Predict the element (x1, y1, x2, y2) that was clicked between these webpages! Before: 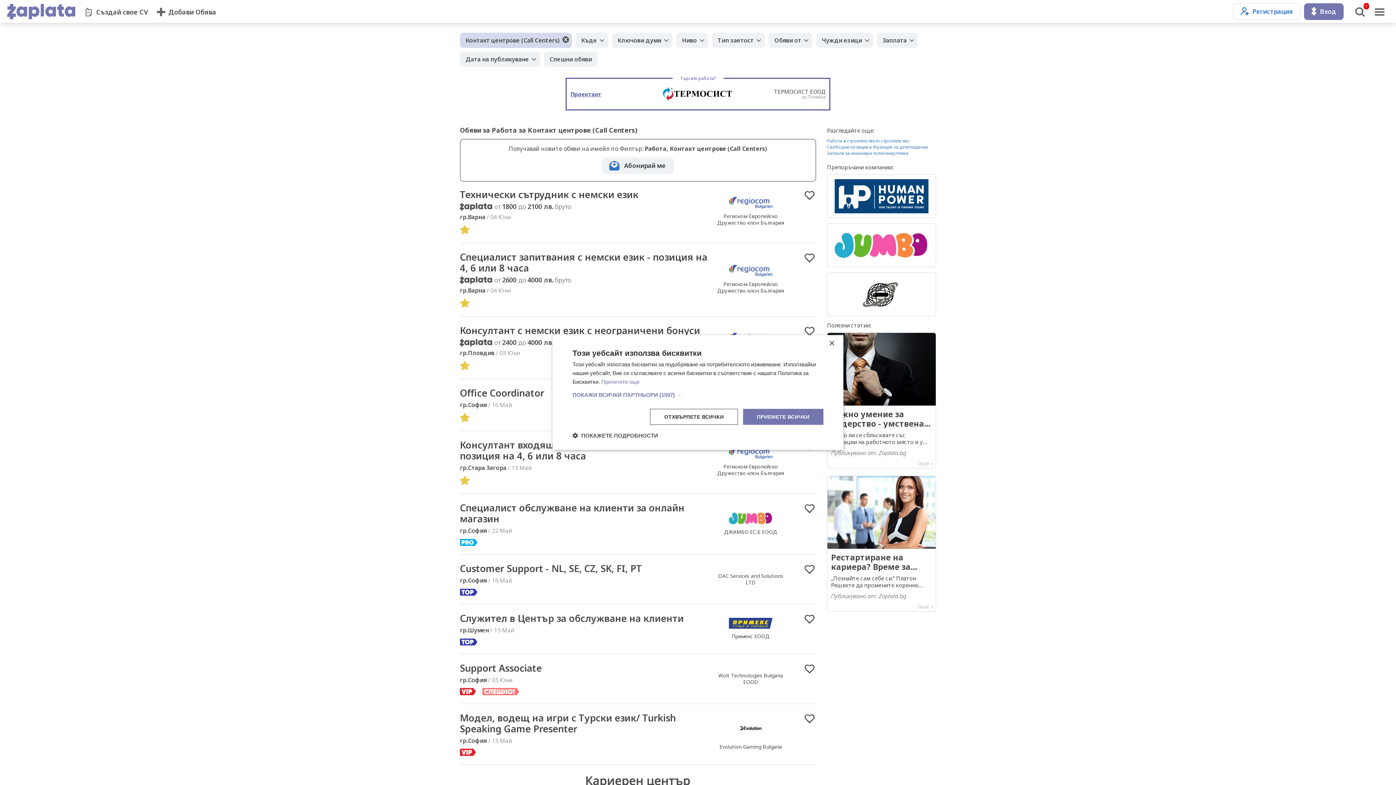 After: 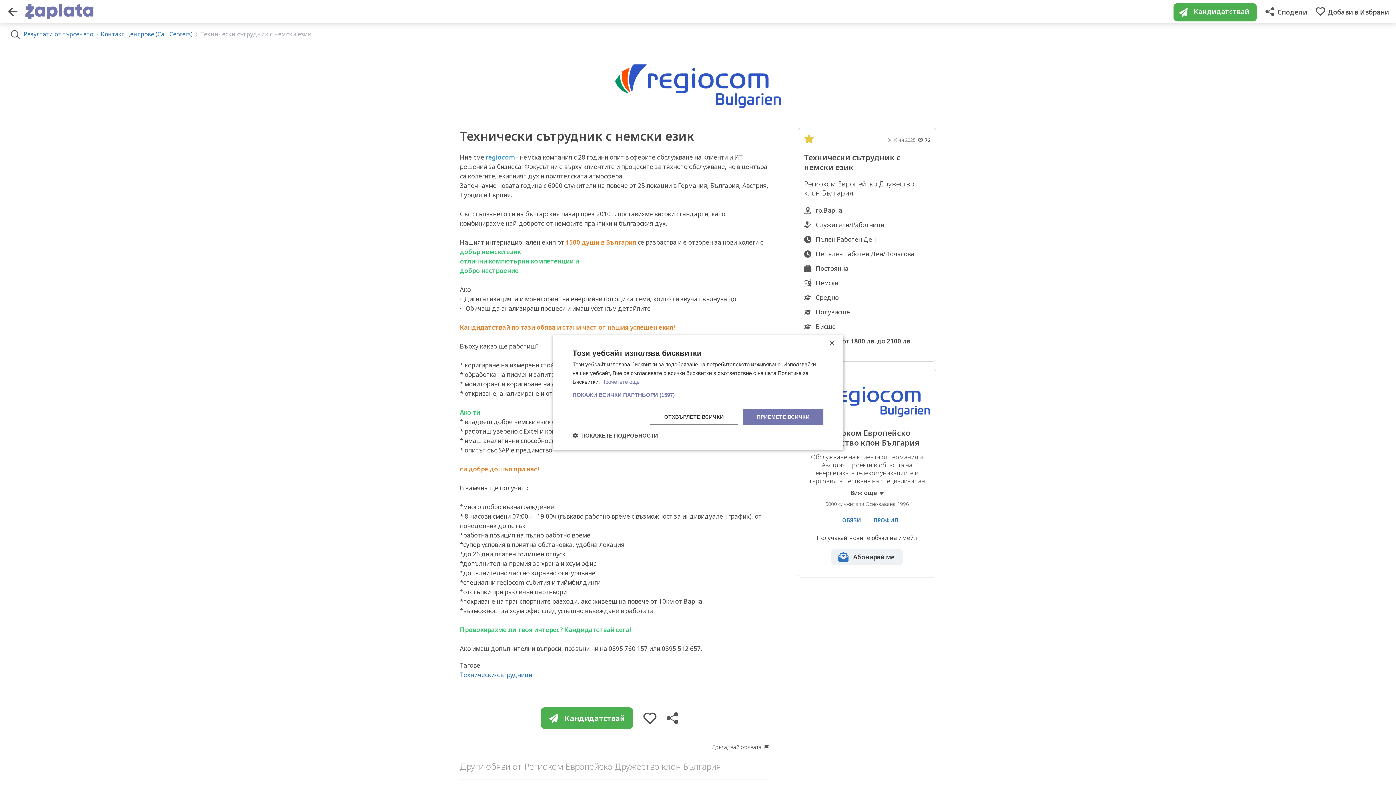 Action: bbox: (460, 188, 638, 201) label: Технически сътрудник с немски език